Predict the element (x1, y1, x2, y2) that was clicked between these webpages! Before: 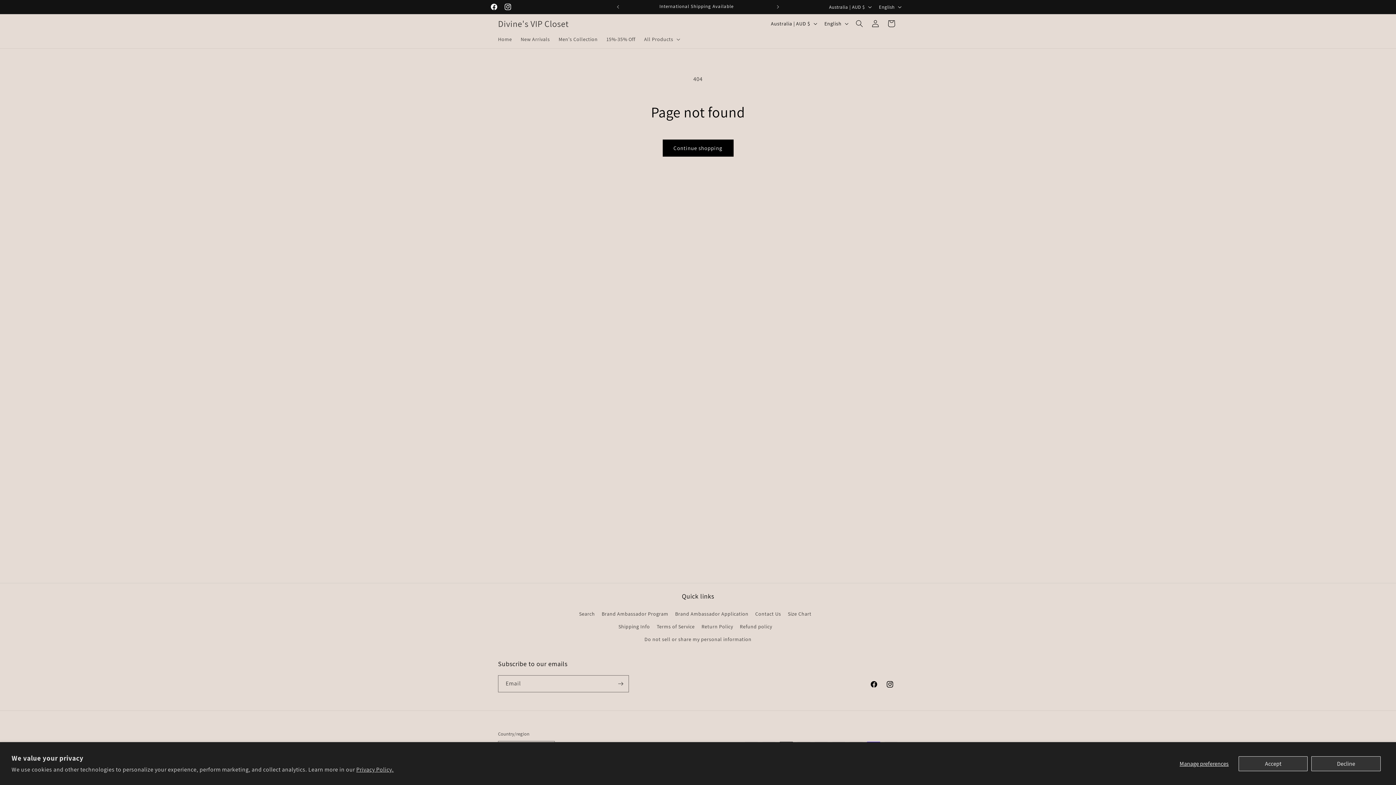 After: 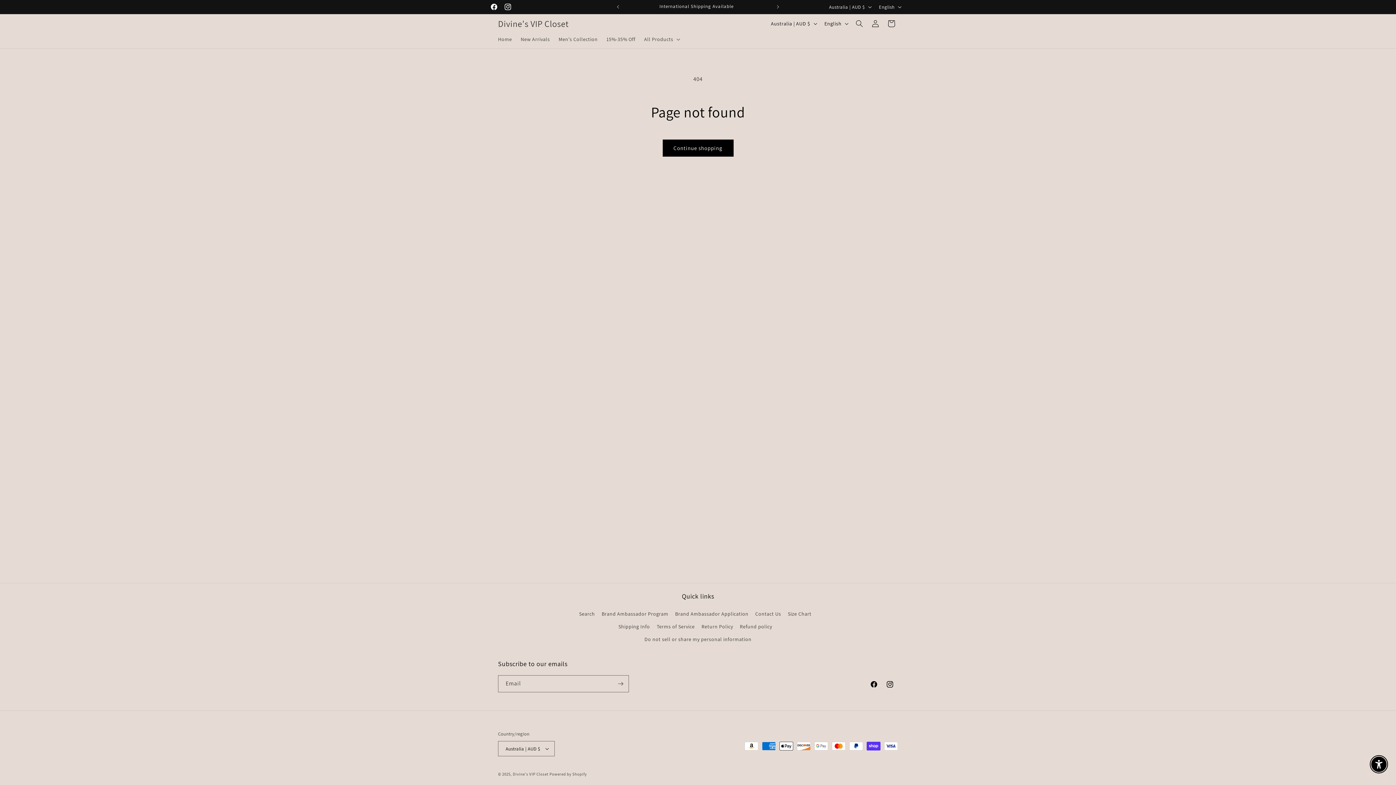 Action: label: Accept bbox: (1238, 756, 1308, 771)